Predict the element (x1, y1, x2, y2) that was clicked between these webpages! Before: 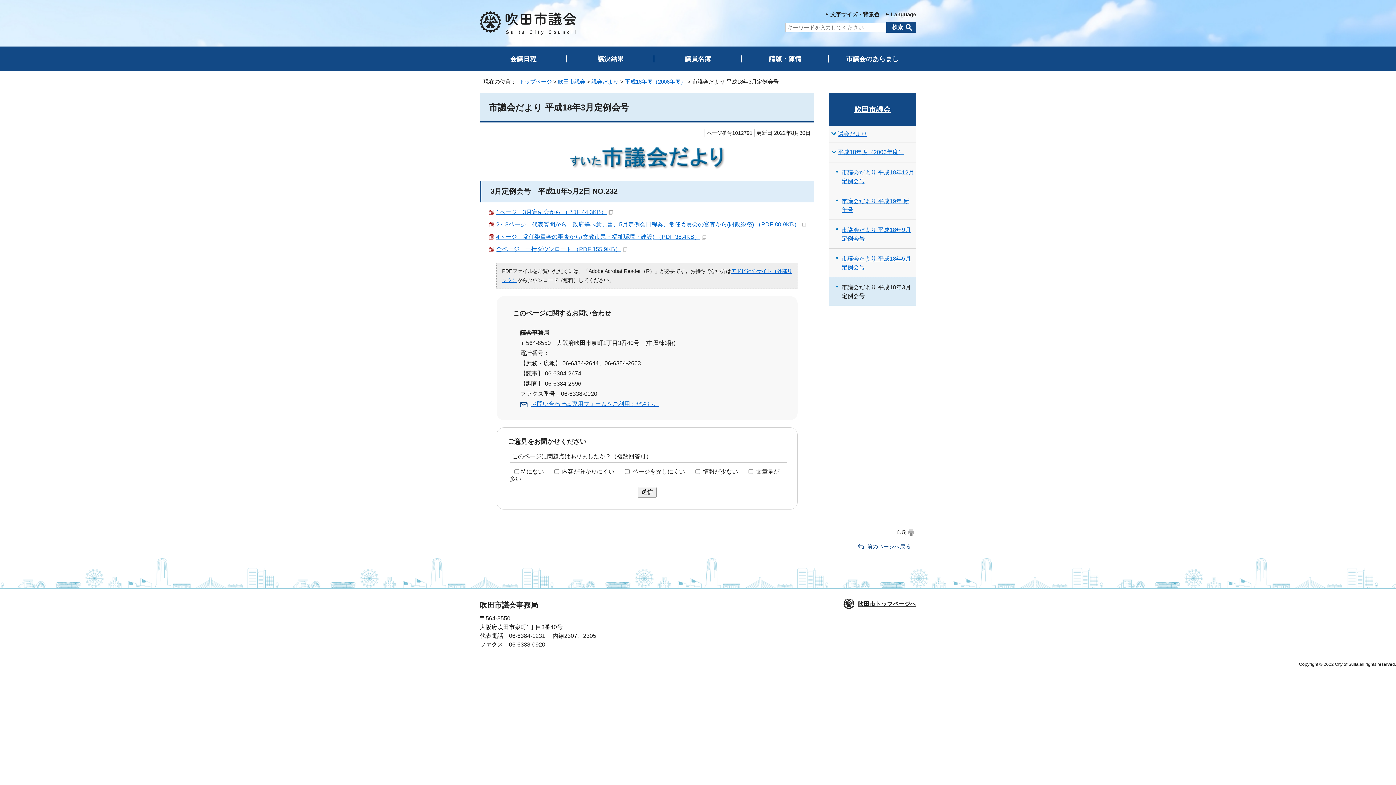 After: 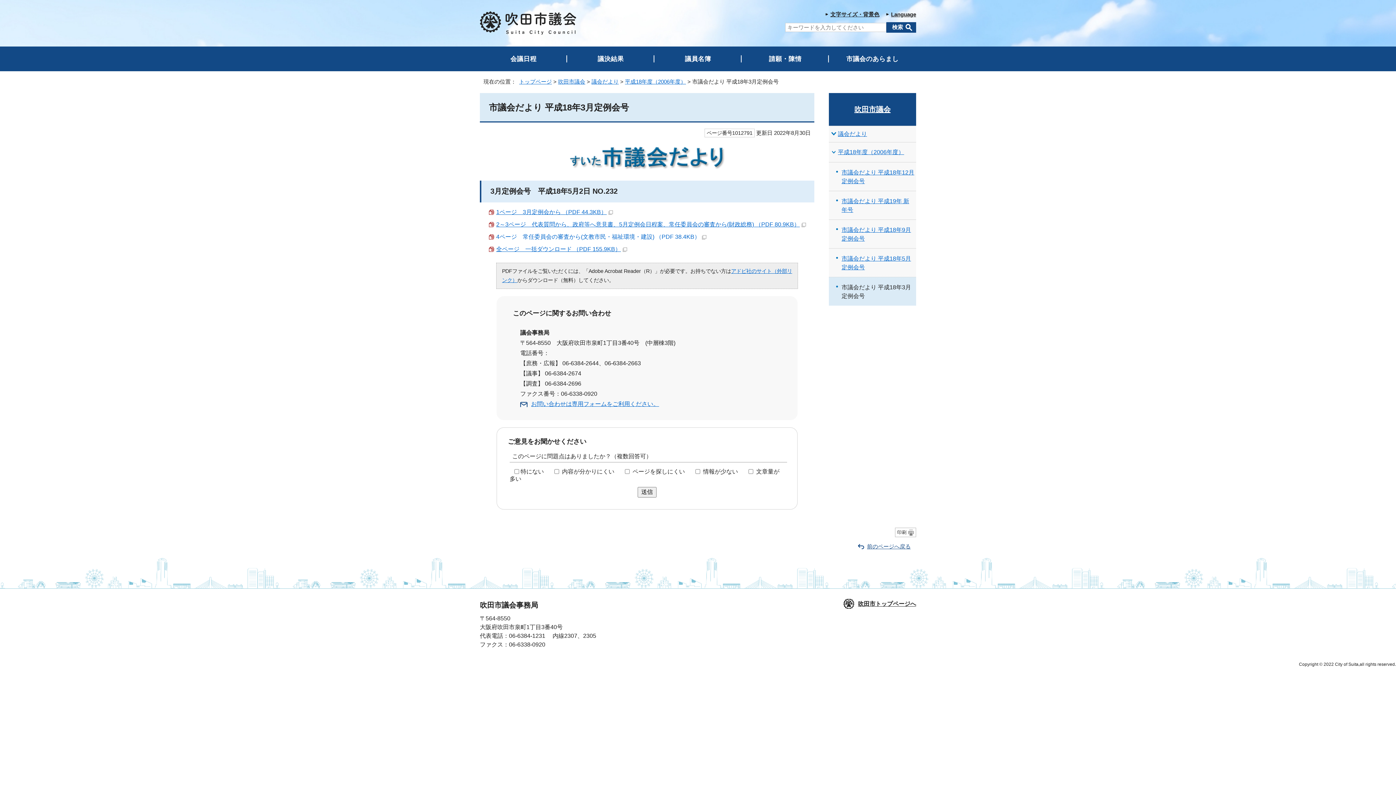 Action: label: 4ページ　常任委員会の審査から(文教市民・福祉環境・建設) （PDF 38.4KB） bbox: (496, 233, 706, 240)